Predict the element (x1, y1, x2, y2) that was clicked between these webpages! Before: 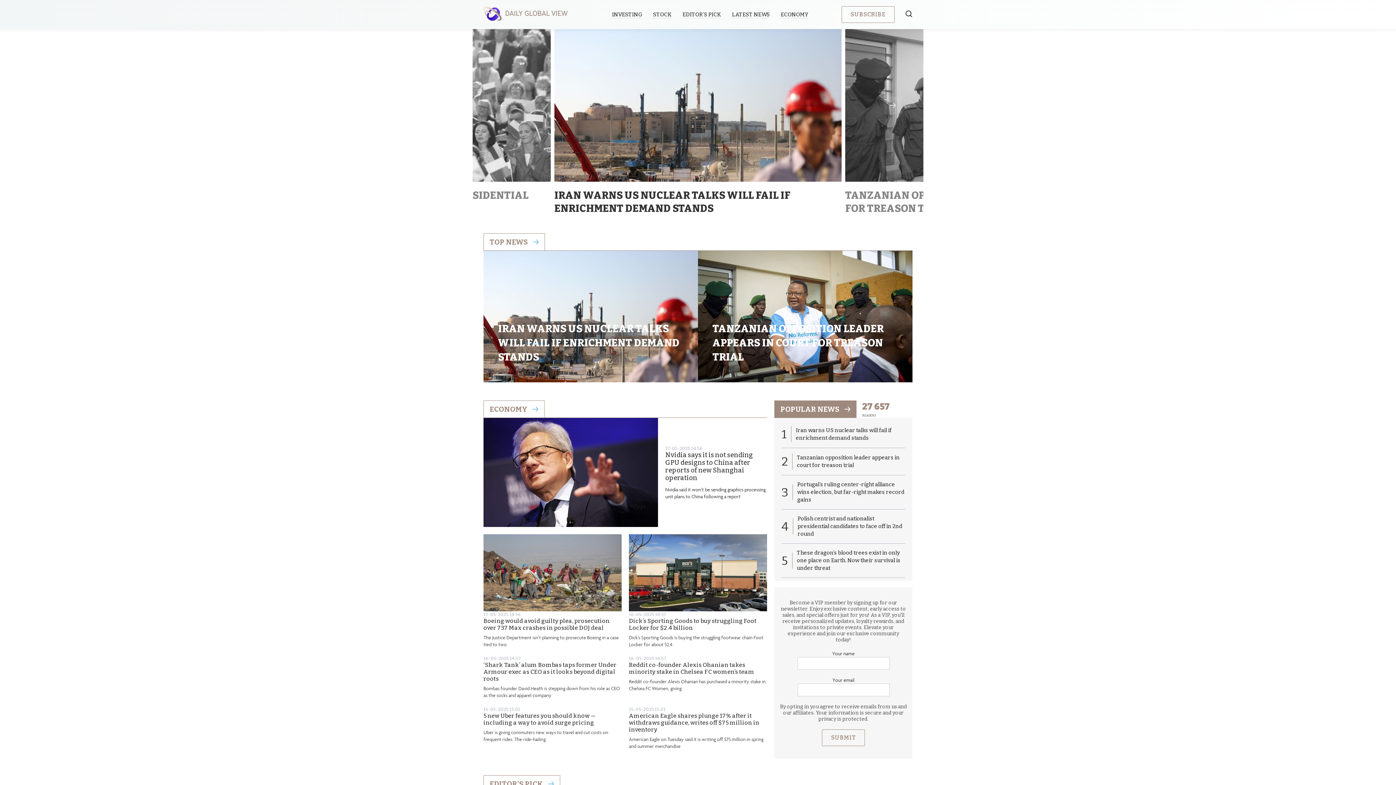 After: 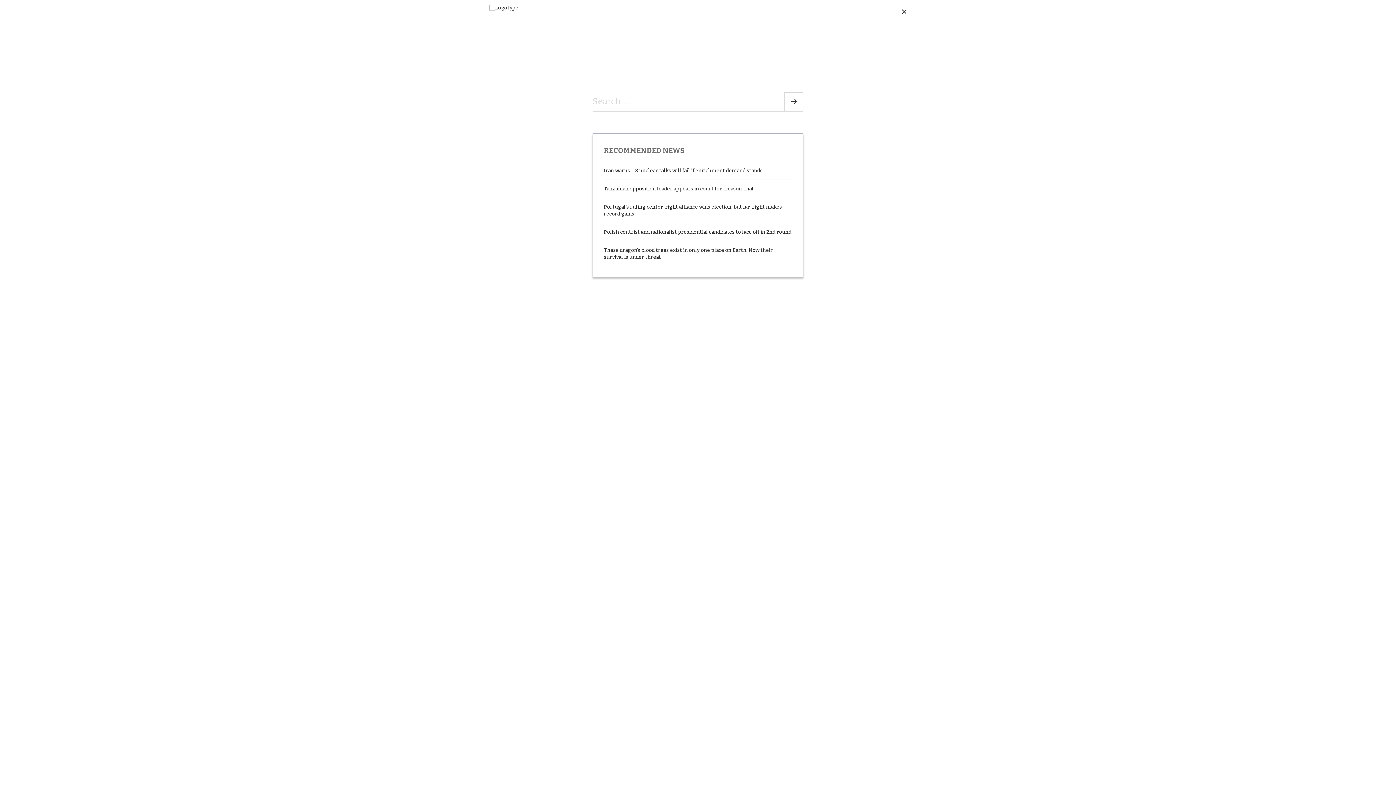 Action: bbox: (905, 10, 912, 17)